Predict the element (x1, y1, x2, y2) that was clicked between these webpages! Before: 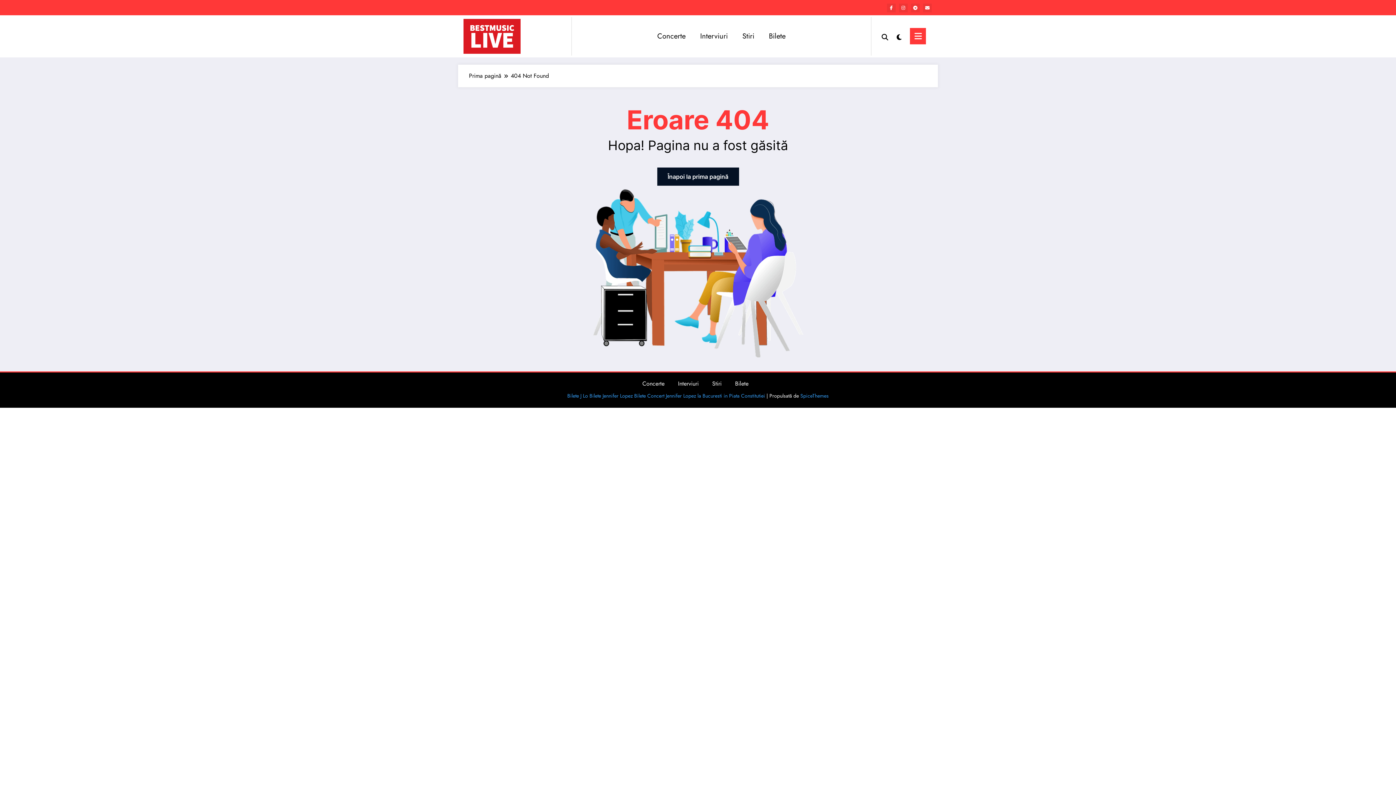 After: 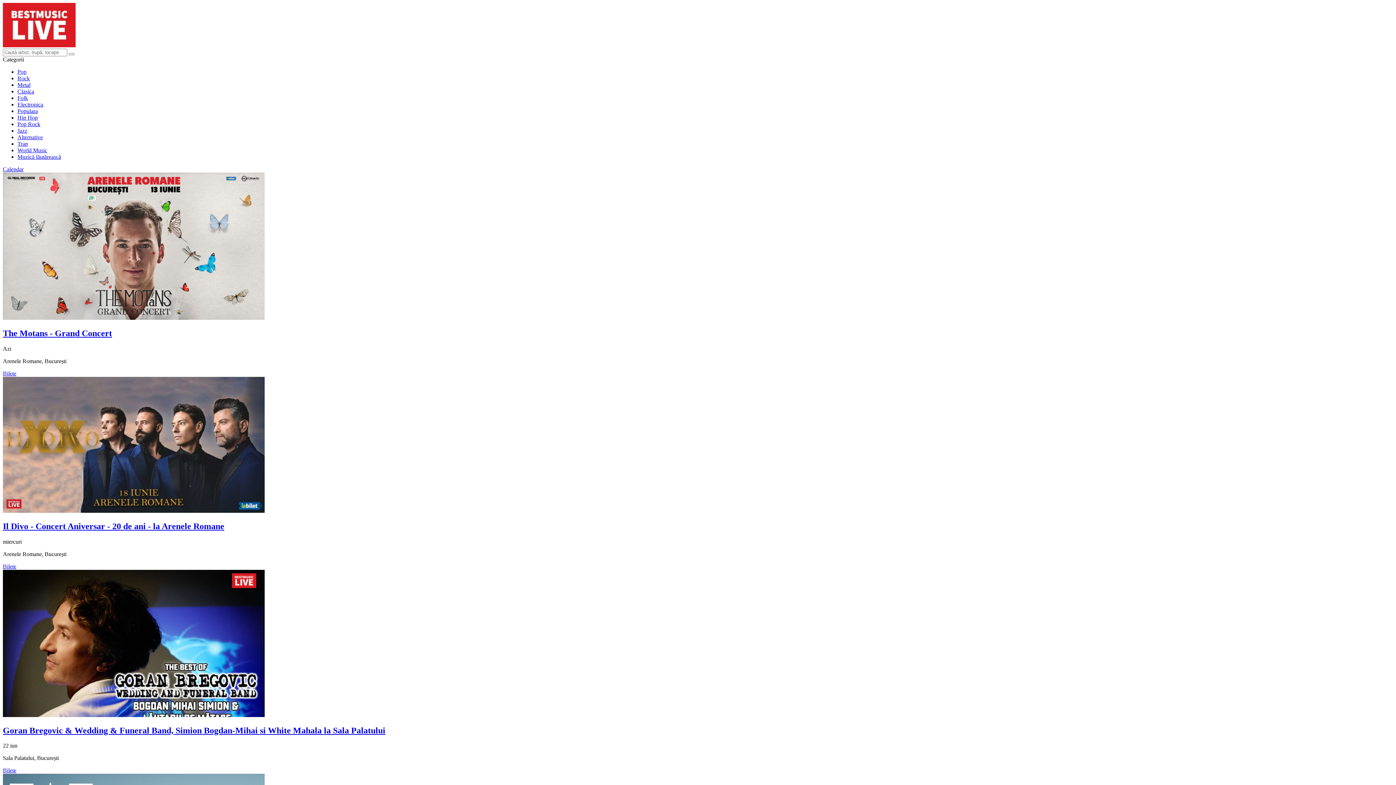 Action: bbox: (761, 24, 793, 48) label: Bilete